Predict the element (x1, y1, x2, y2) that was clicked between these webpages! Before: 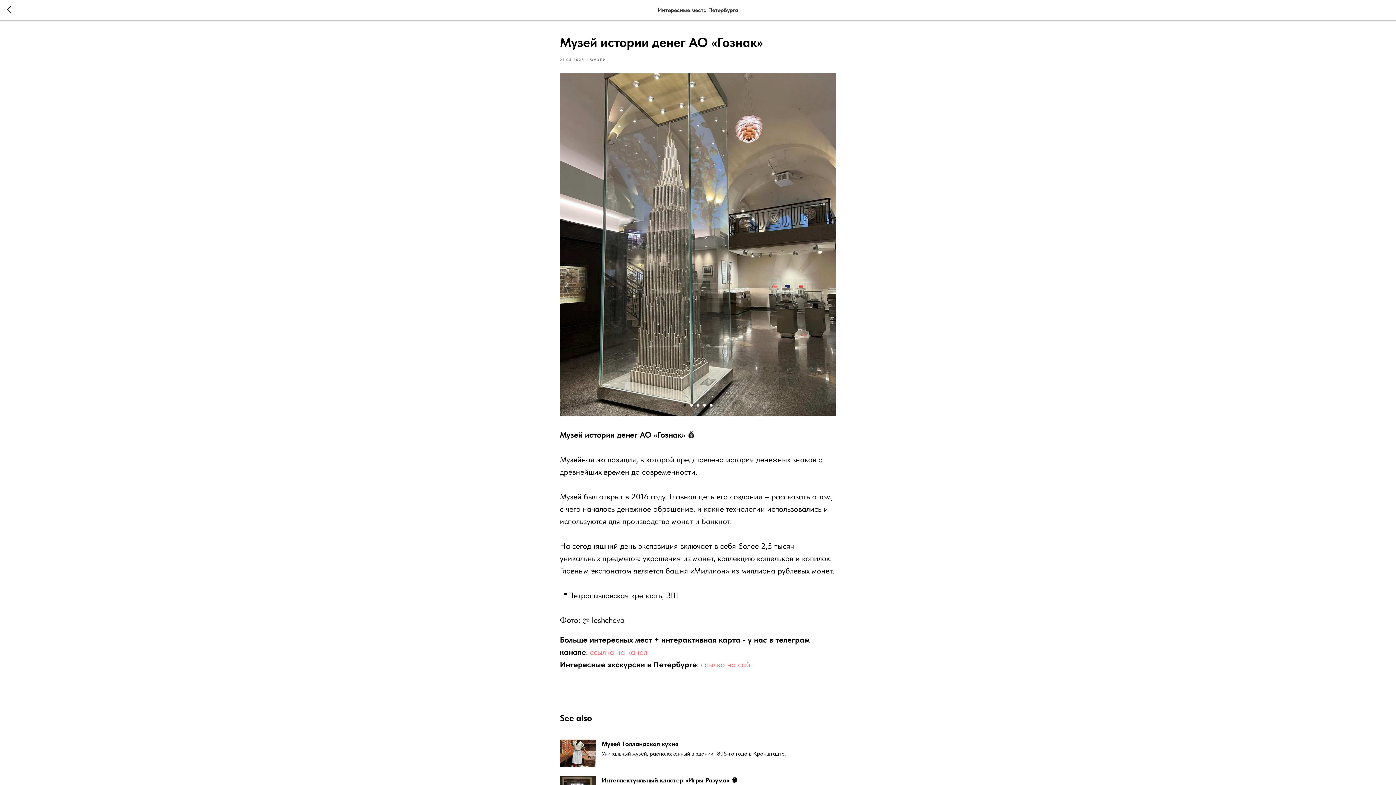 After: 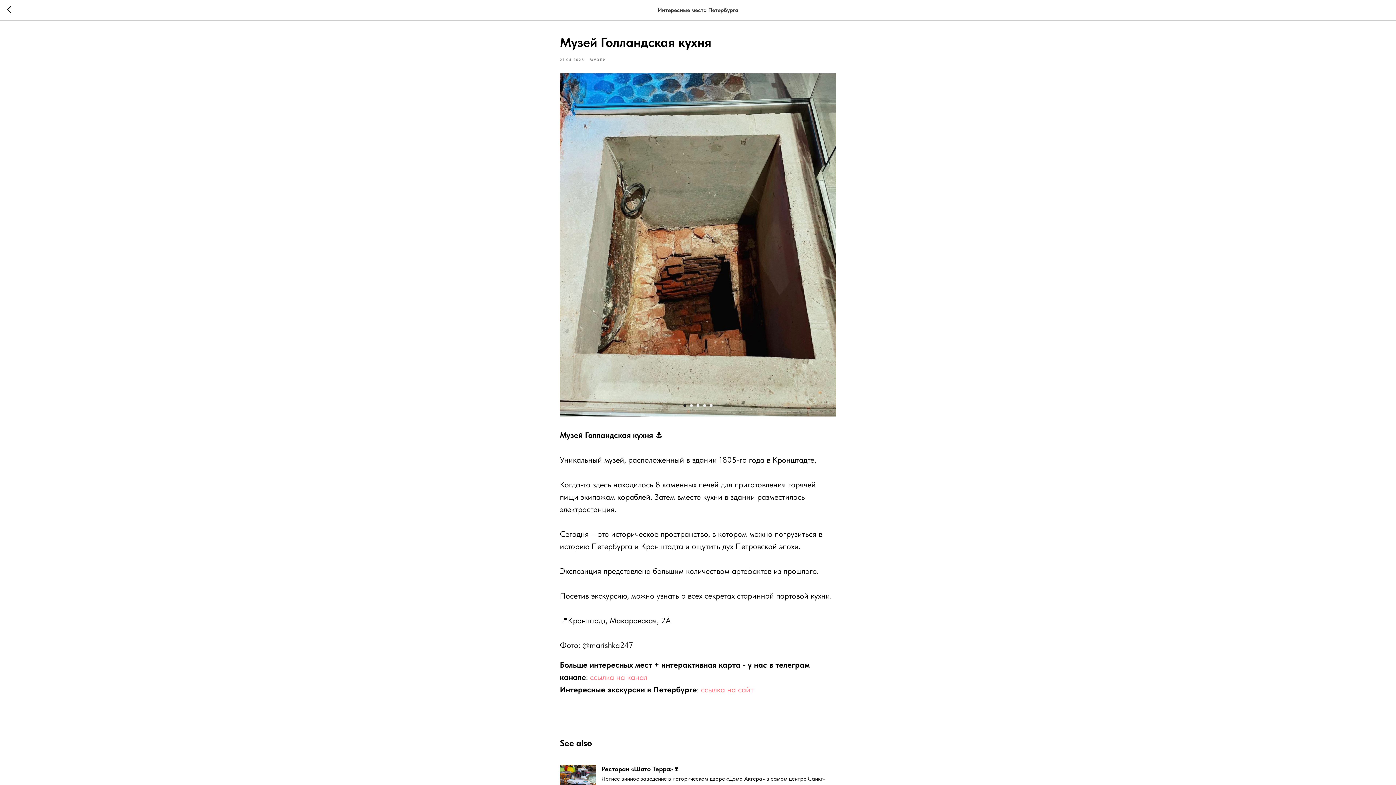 Action: label: Музей Голландская кухня
Уникальный музей, расположенный в здании 1805-го года в Кронштадте. bbox: (560, 740, 836, 767)